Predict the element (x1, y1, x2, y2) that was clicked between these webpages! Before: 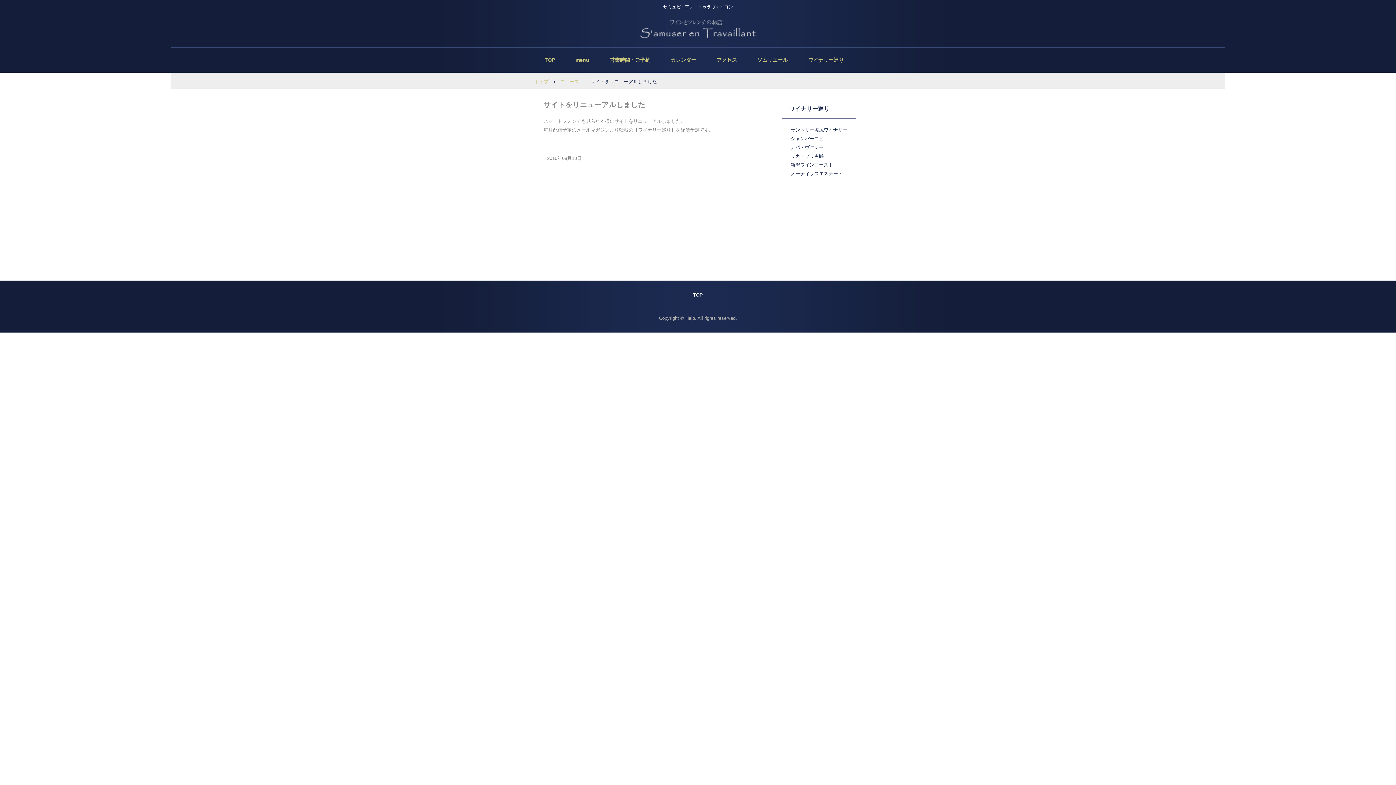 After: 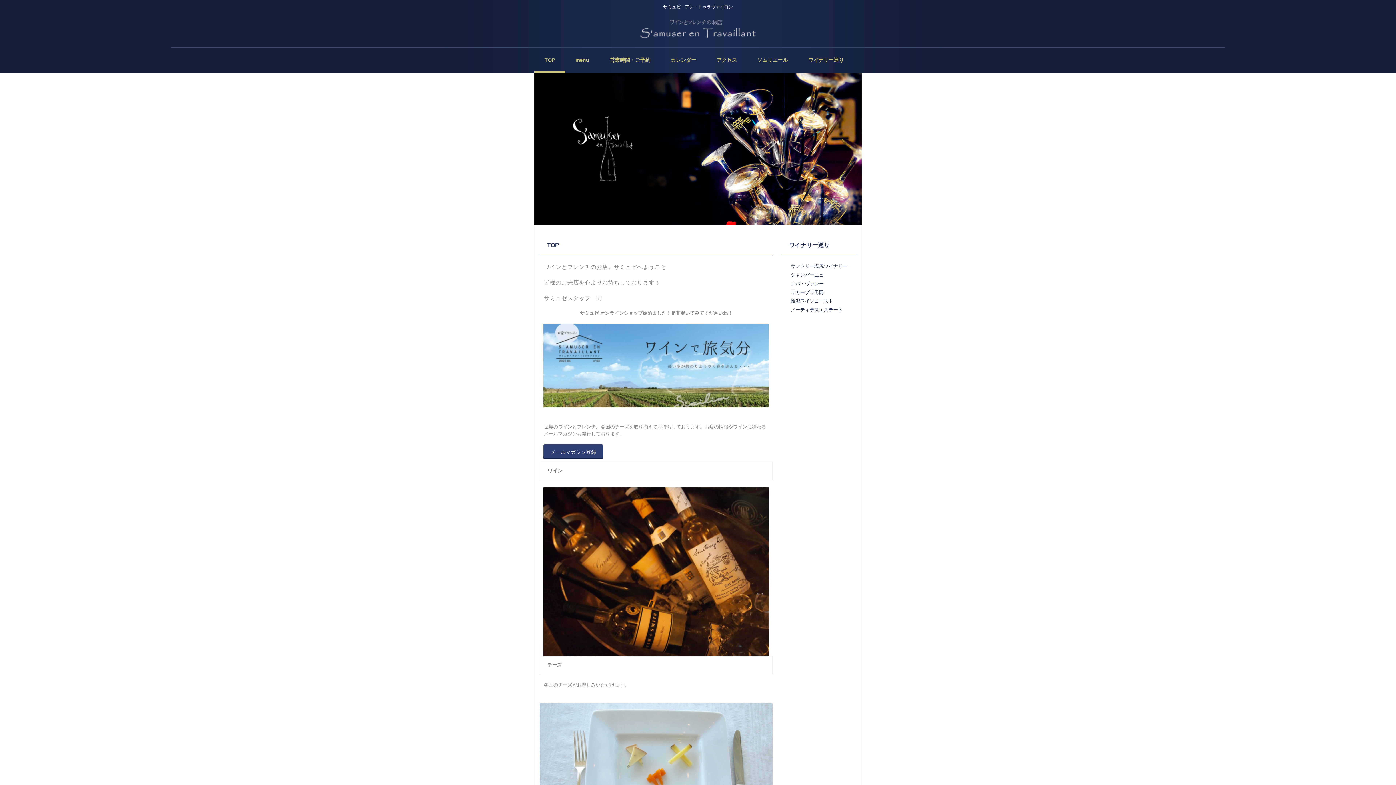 Action: label: TOP bbox: (693, 292, 703, 297)